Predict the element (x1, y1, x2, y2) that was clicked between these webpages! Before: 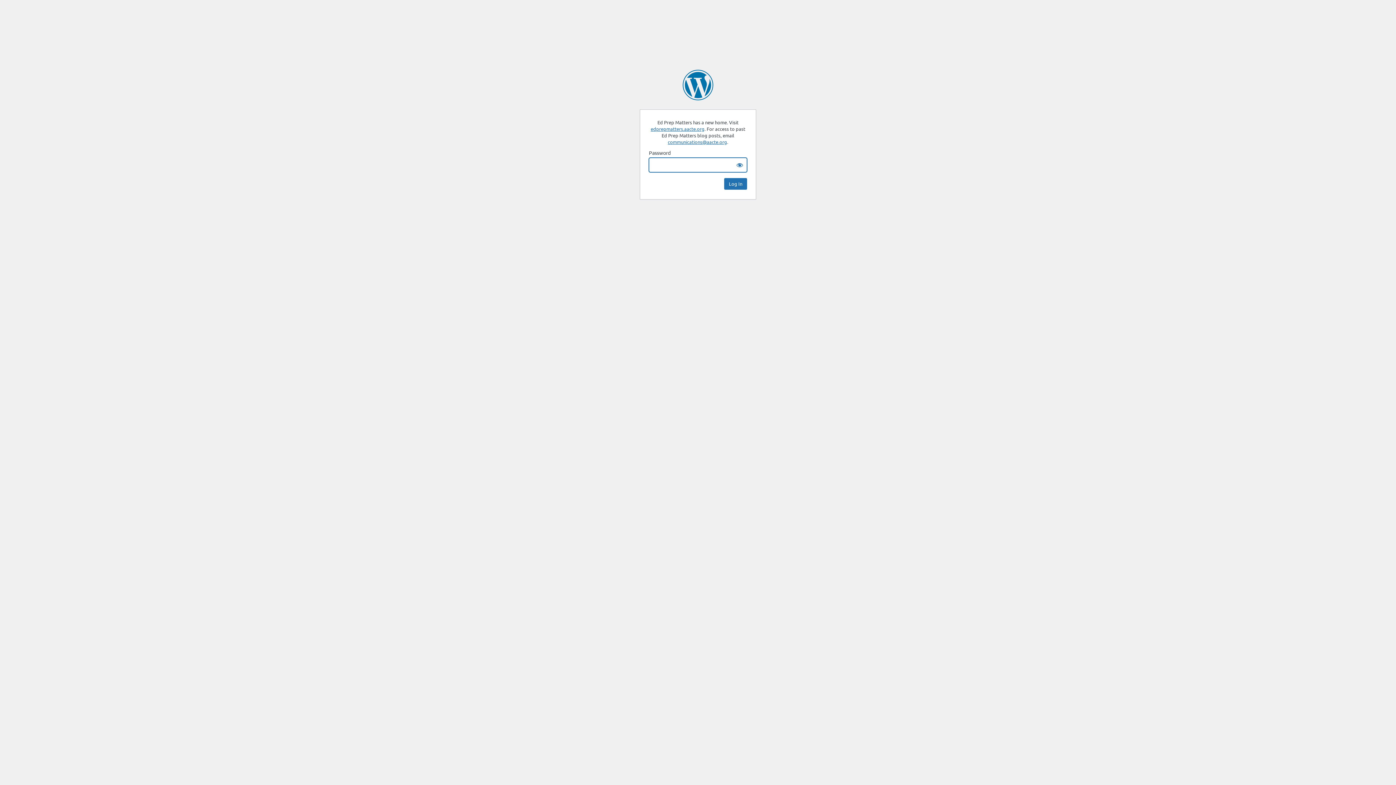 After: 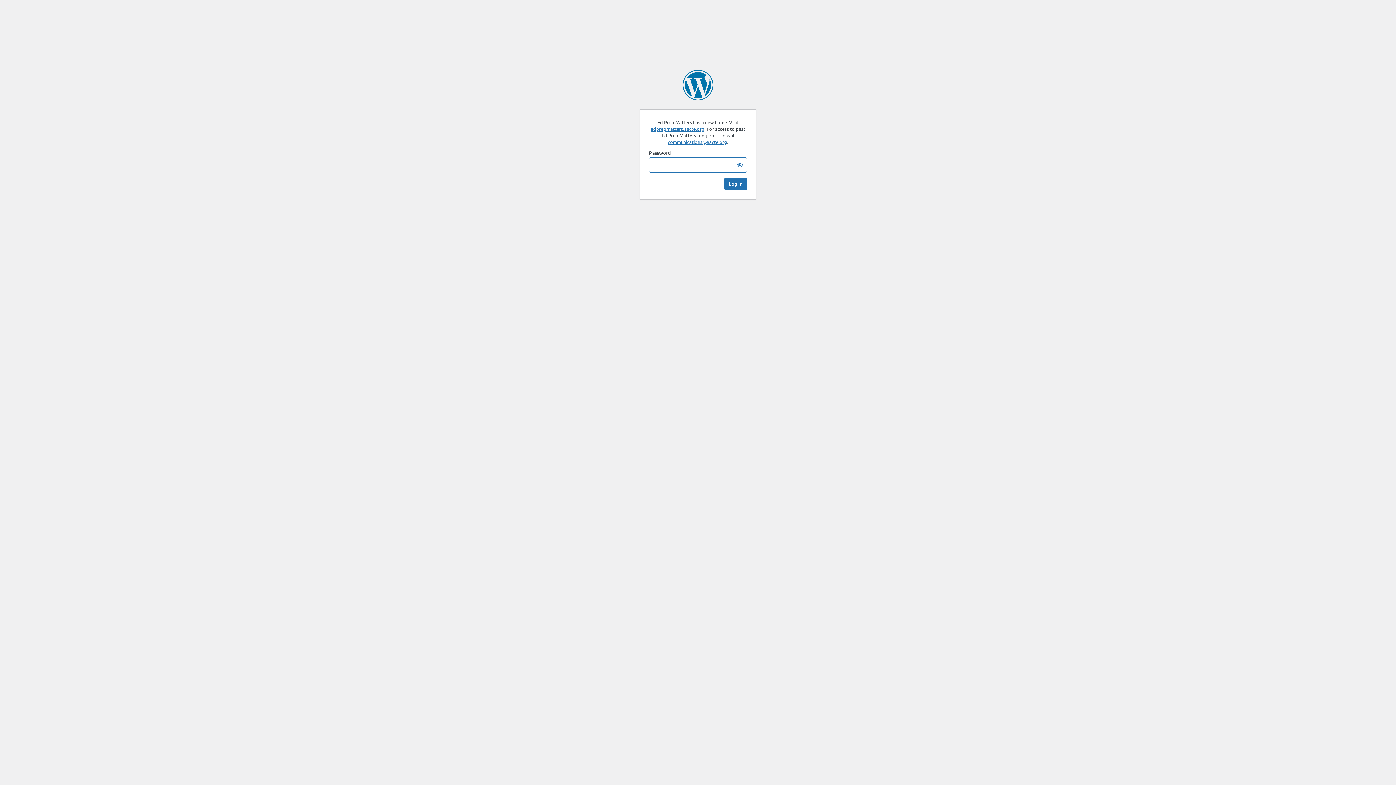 Action: bbox: (682, 69, 713, 100) label: Ed Prep Matters | AACTE Blog